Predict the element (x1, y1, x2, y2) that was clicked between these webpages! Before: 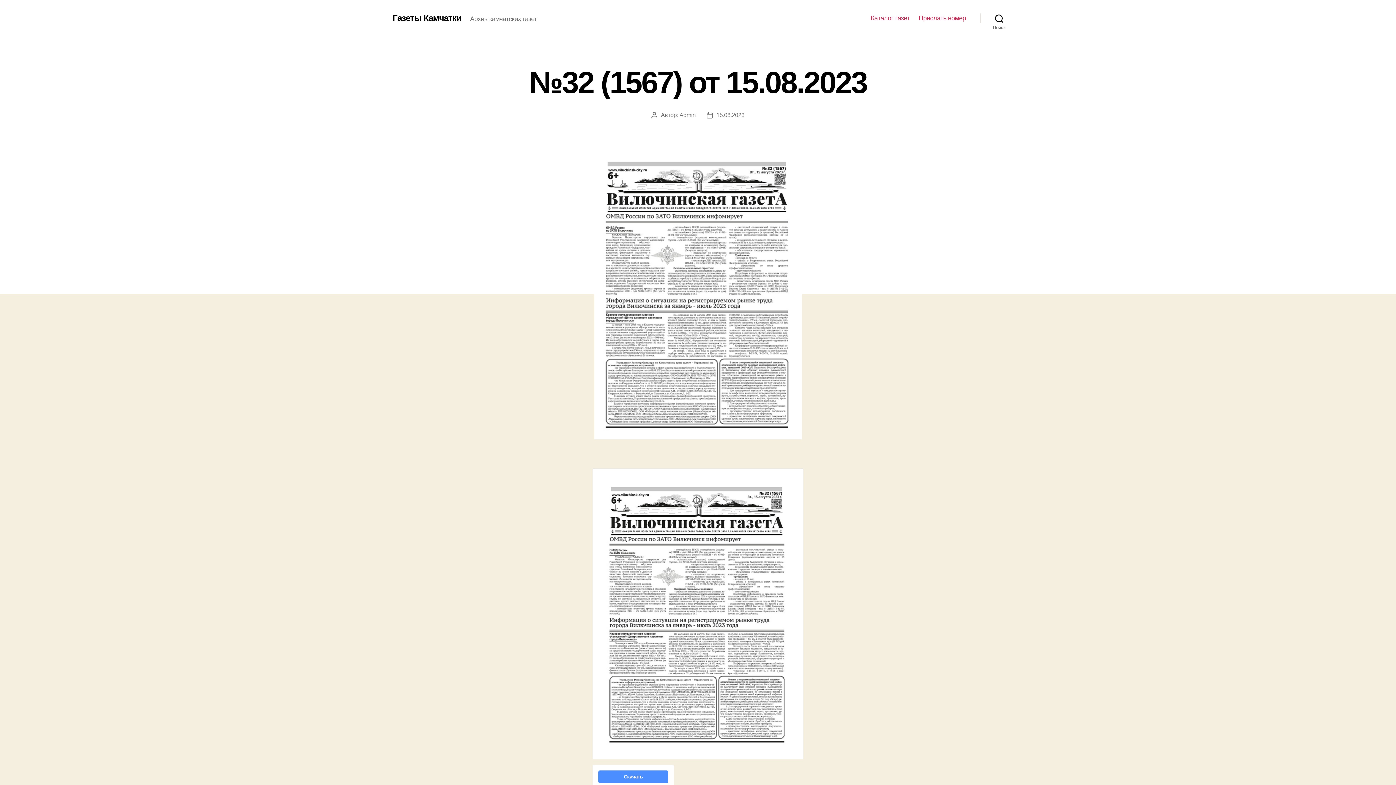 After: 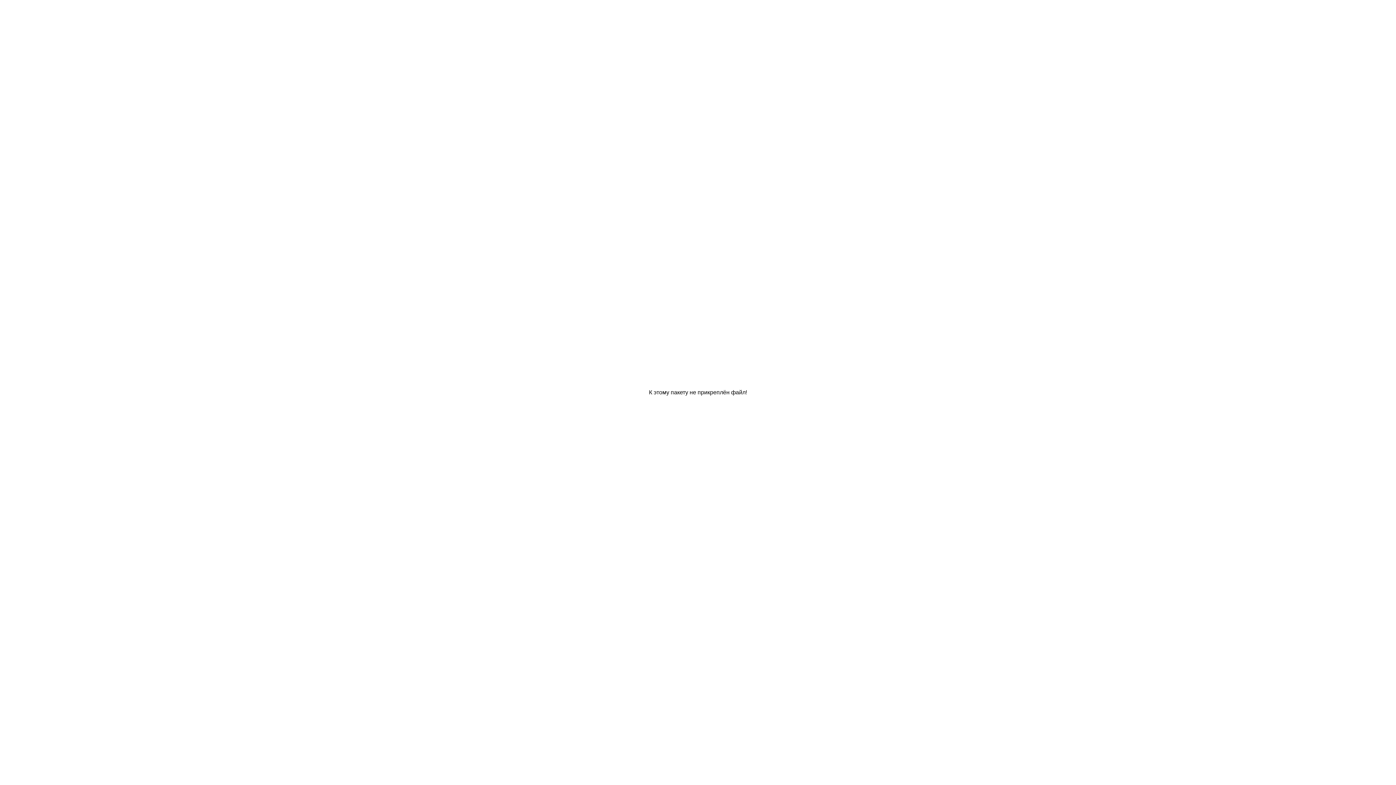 Action: bbox: (598, 770, 668, 783) label: Скачать